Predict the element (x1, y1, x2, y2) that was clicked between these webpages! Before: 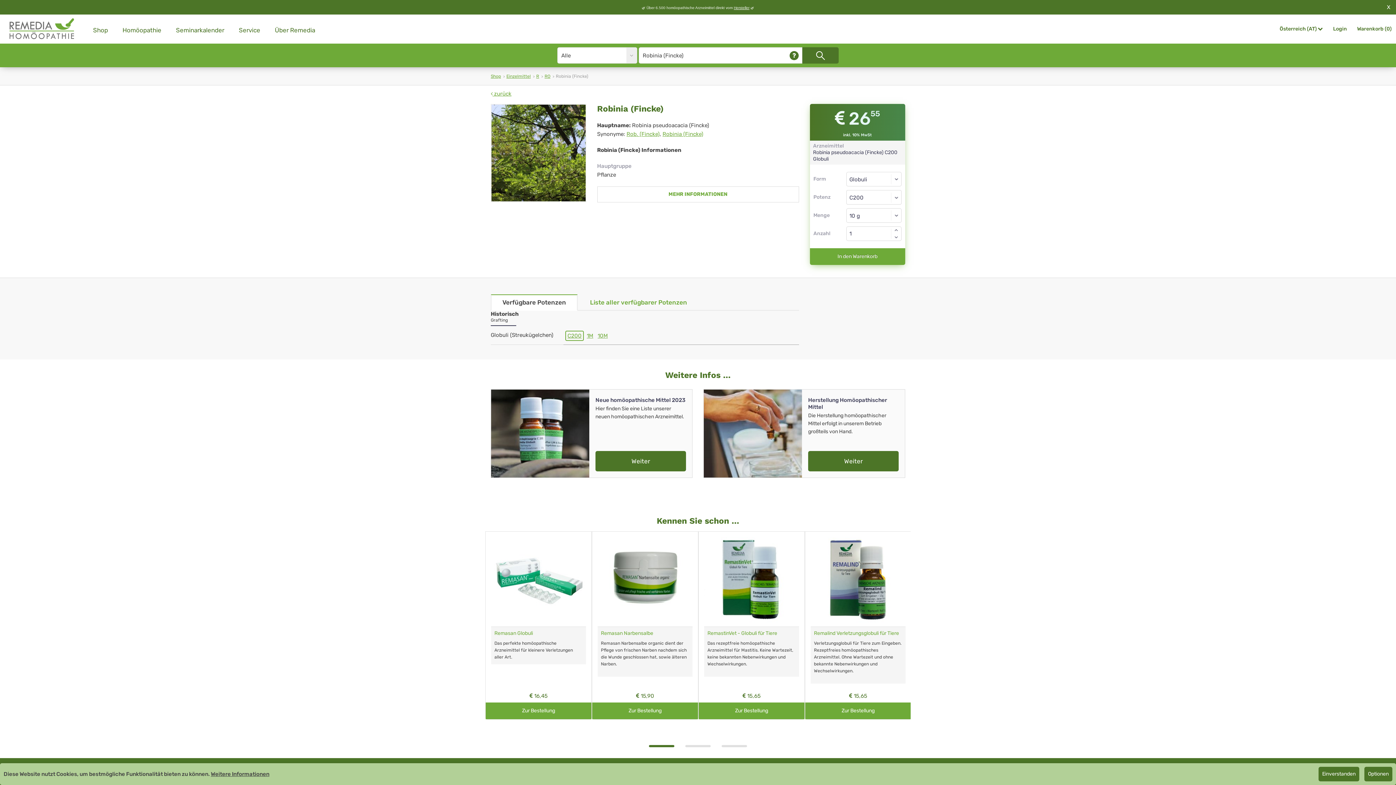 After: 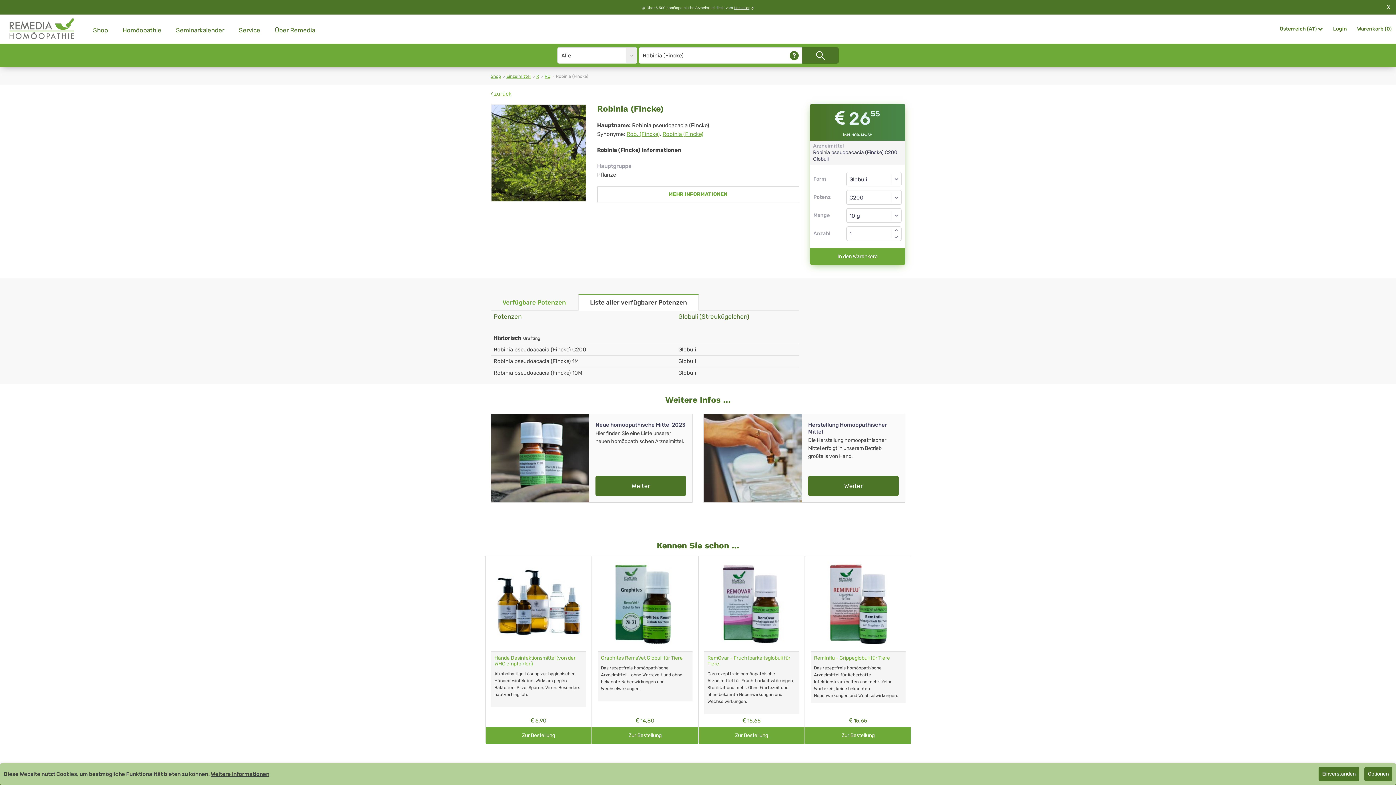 Action: bbox: (578, 294, 698, 310) label: Liste aller verfügbarer Potenzen